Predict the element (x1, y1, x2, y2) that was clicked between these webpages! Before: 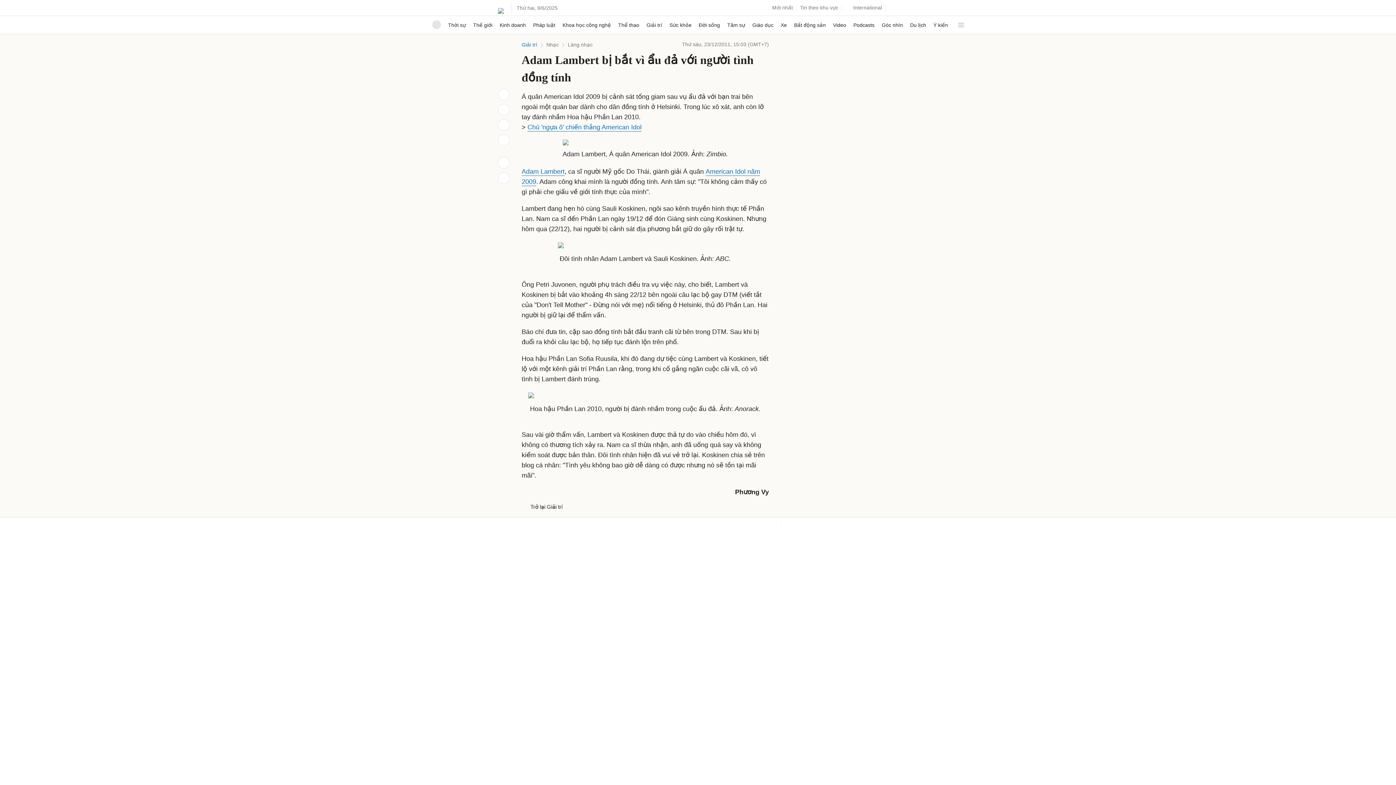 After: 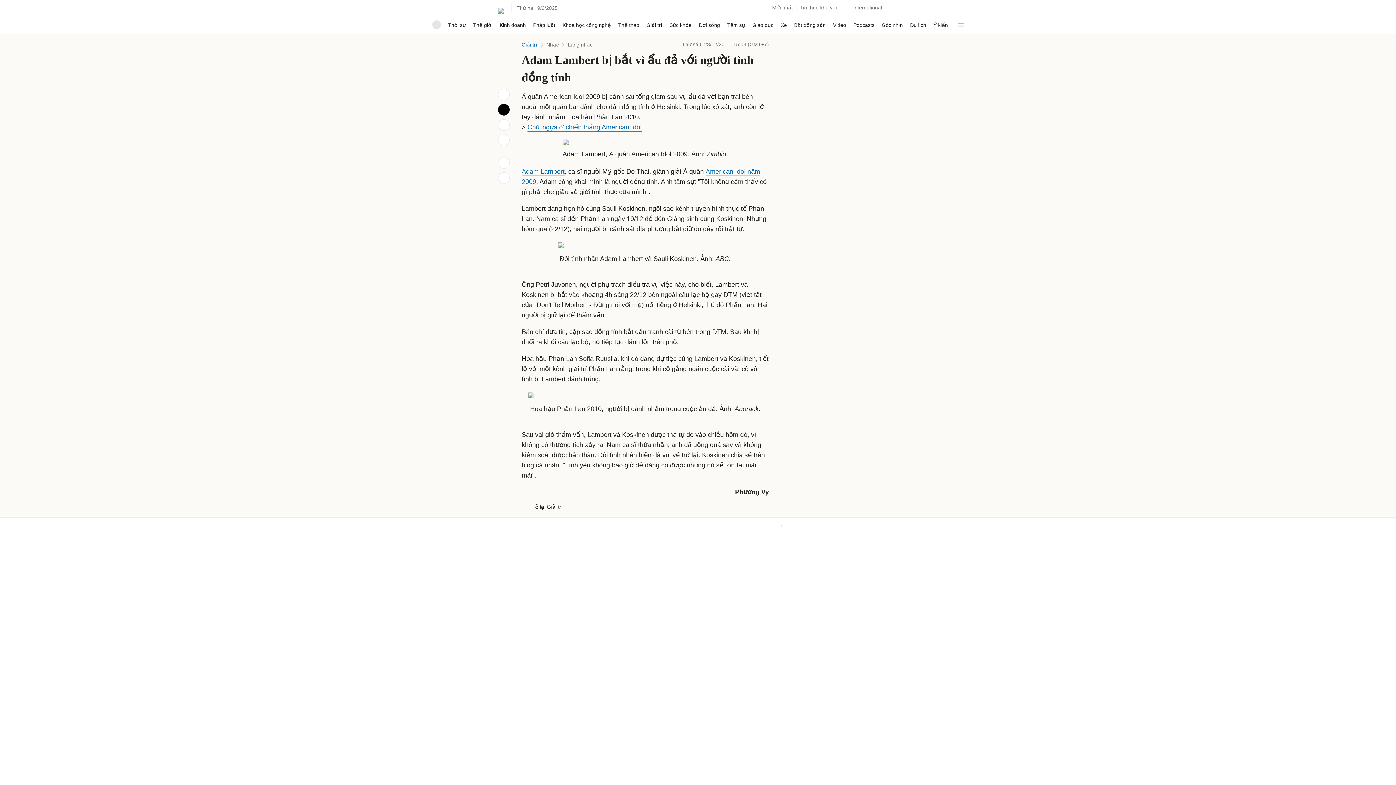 Action: bbox: (498, 104, 509, 115)